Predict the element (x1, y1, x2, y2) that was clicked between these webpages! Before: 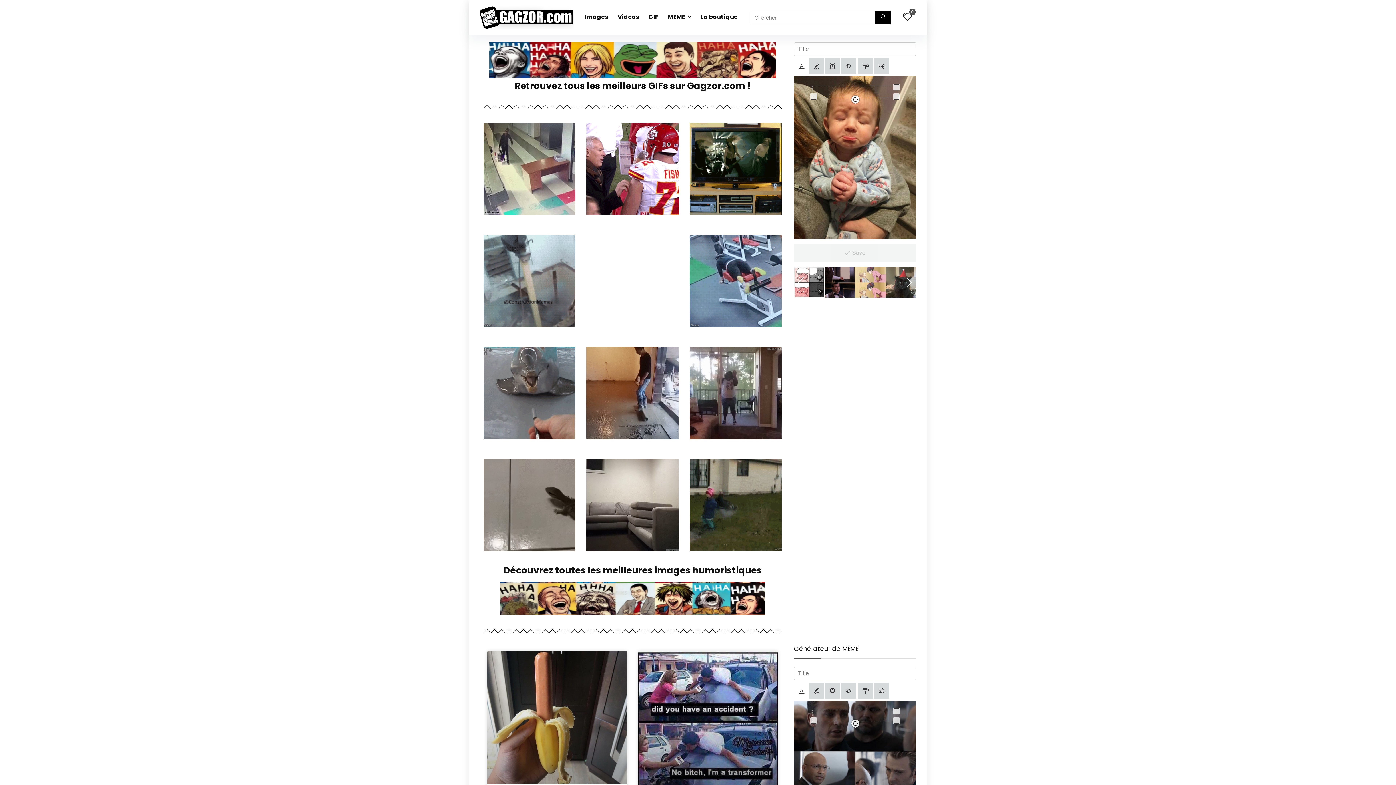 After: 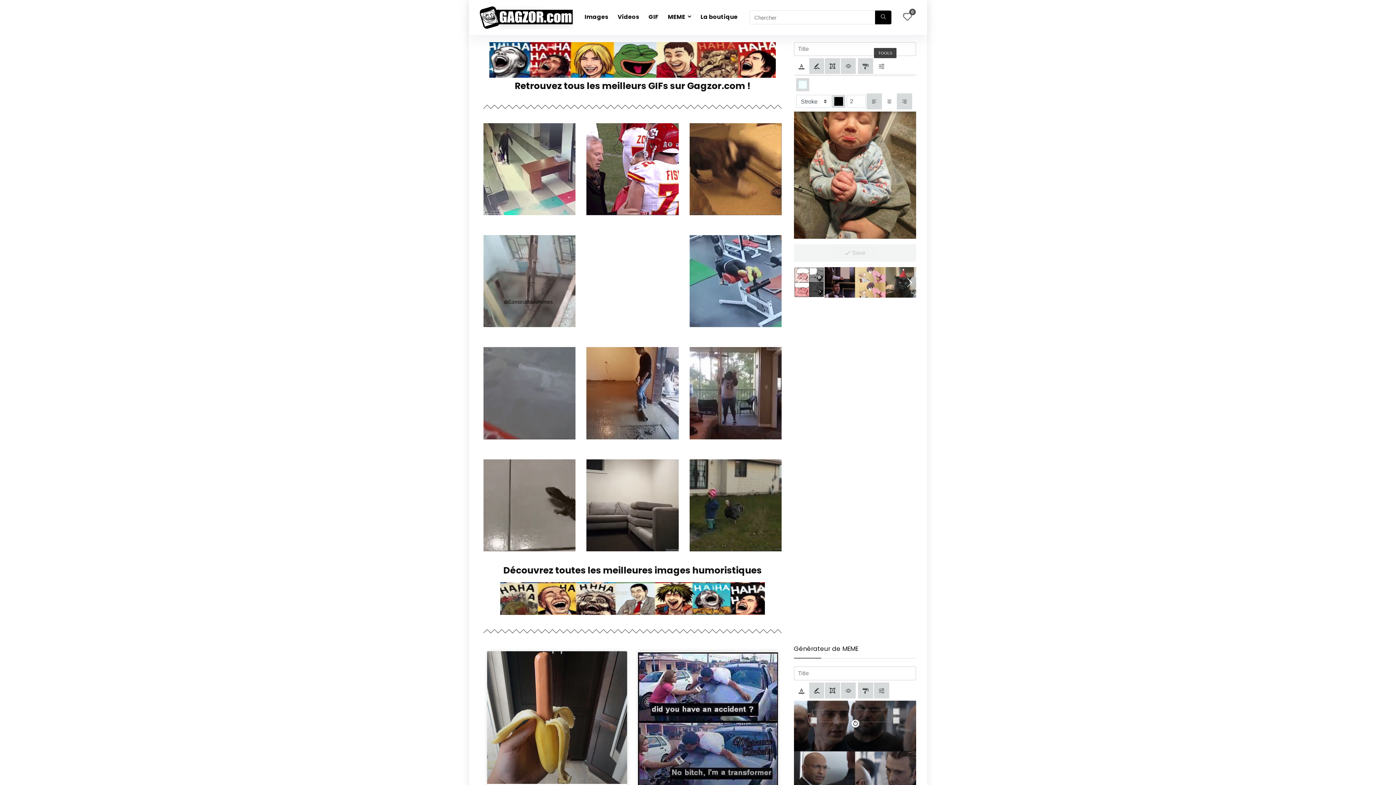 Action: bbox: (874, 58, 889, 73)